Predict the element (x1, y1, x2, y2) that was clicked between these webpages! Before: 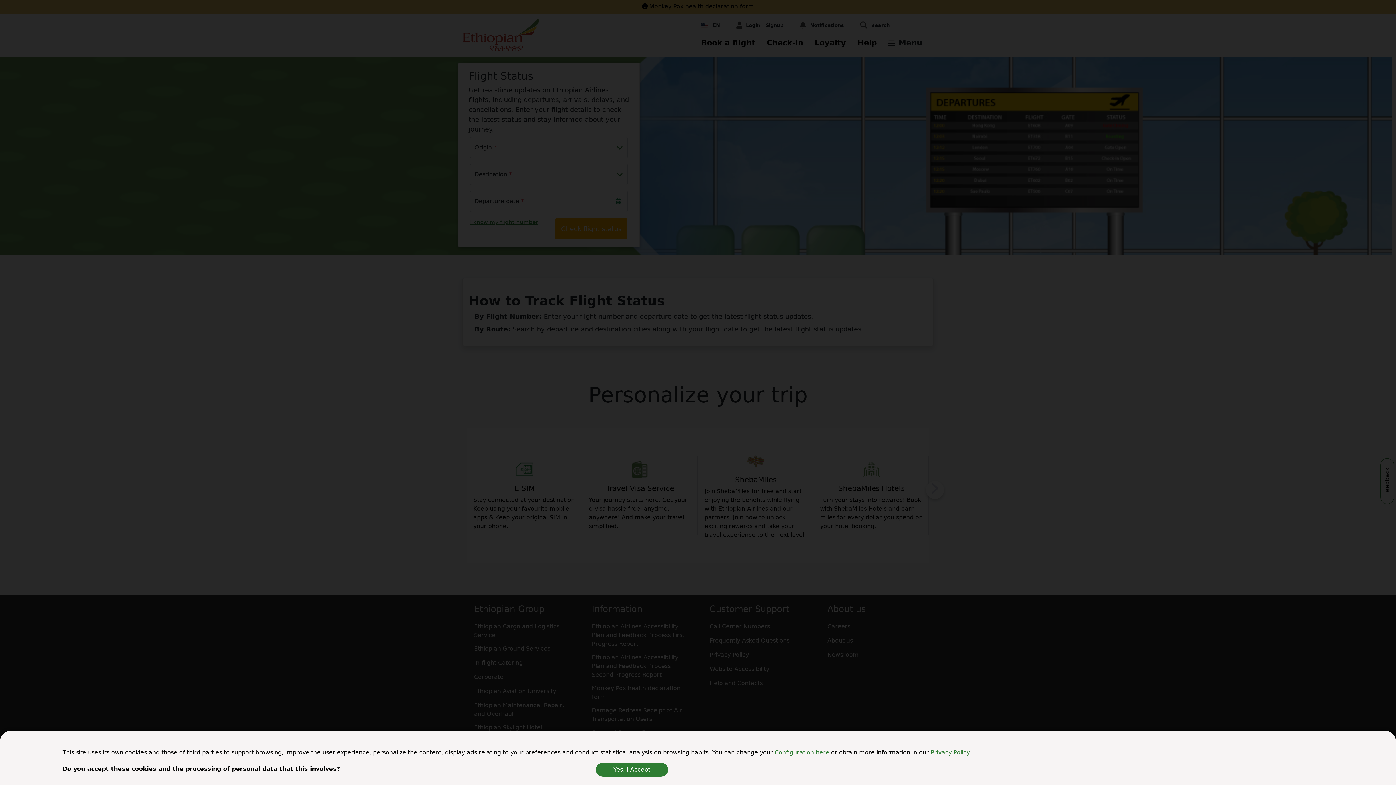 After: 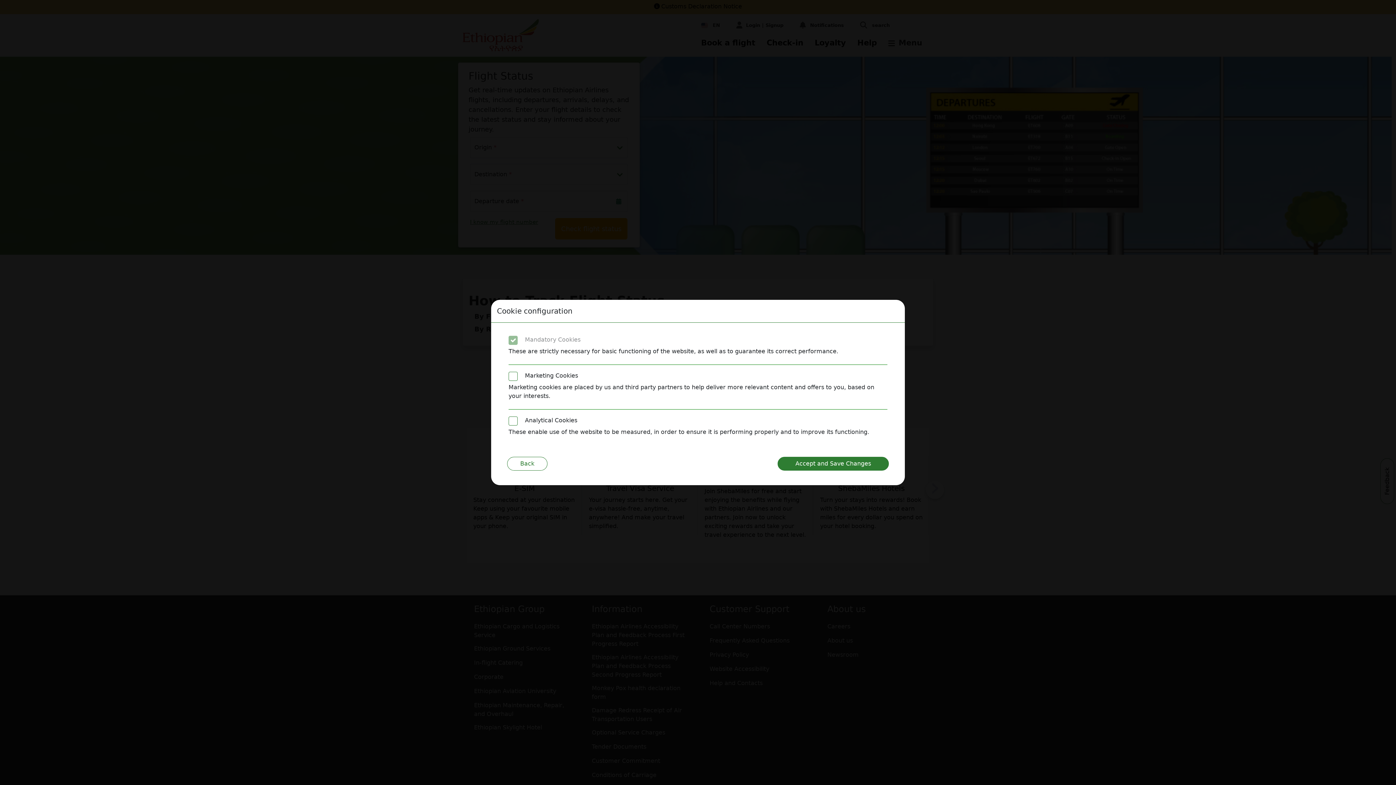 Action: bbox: (774, 749, 831, 756) label: Configuration here 